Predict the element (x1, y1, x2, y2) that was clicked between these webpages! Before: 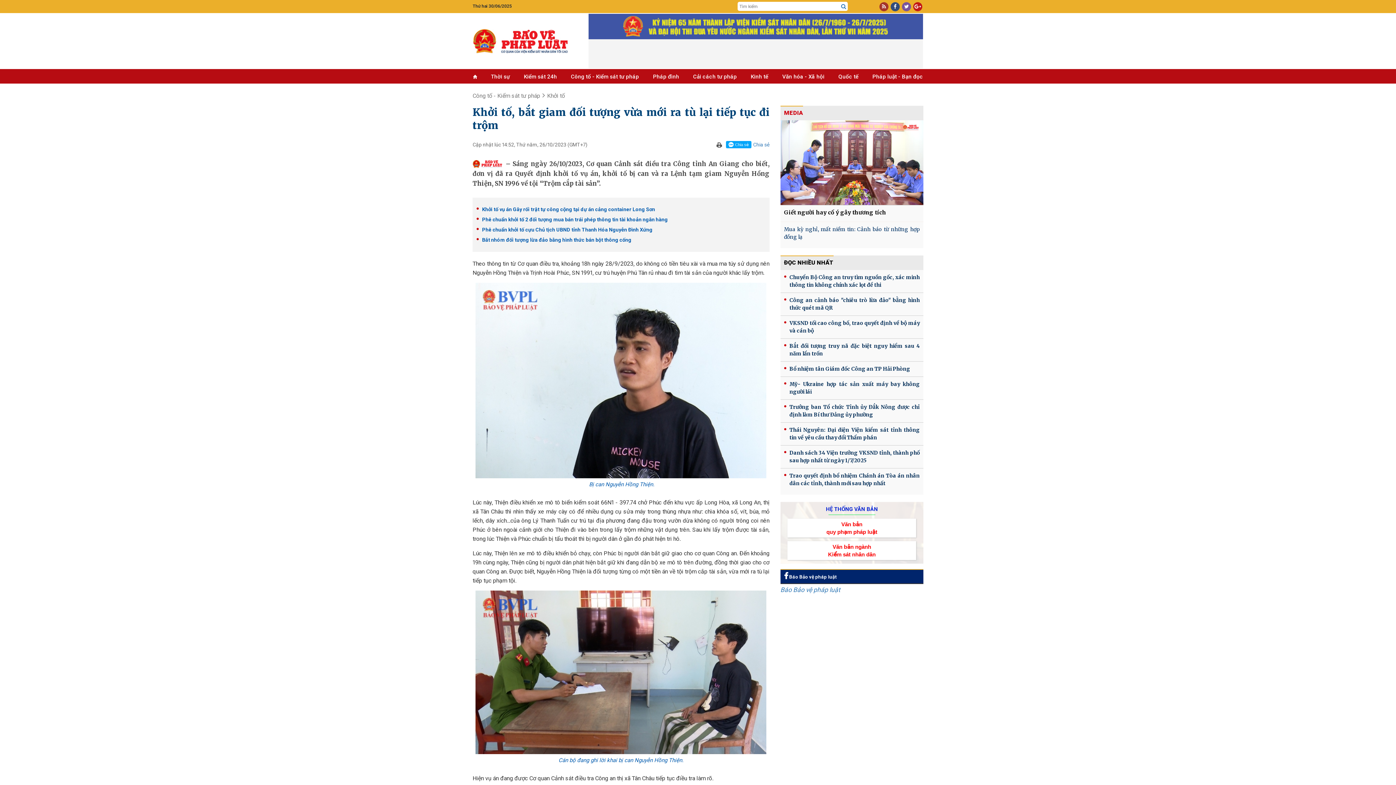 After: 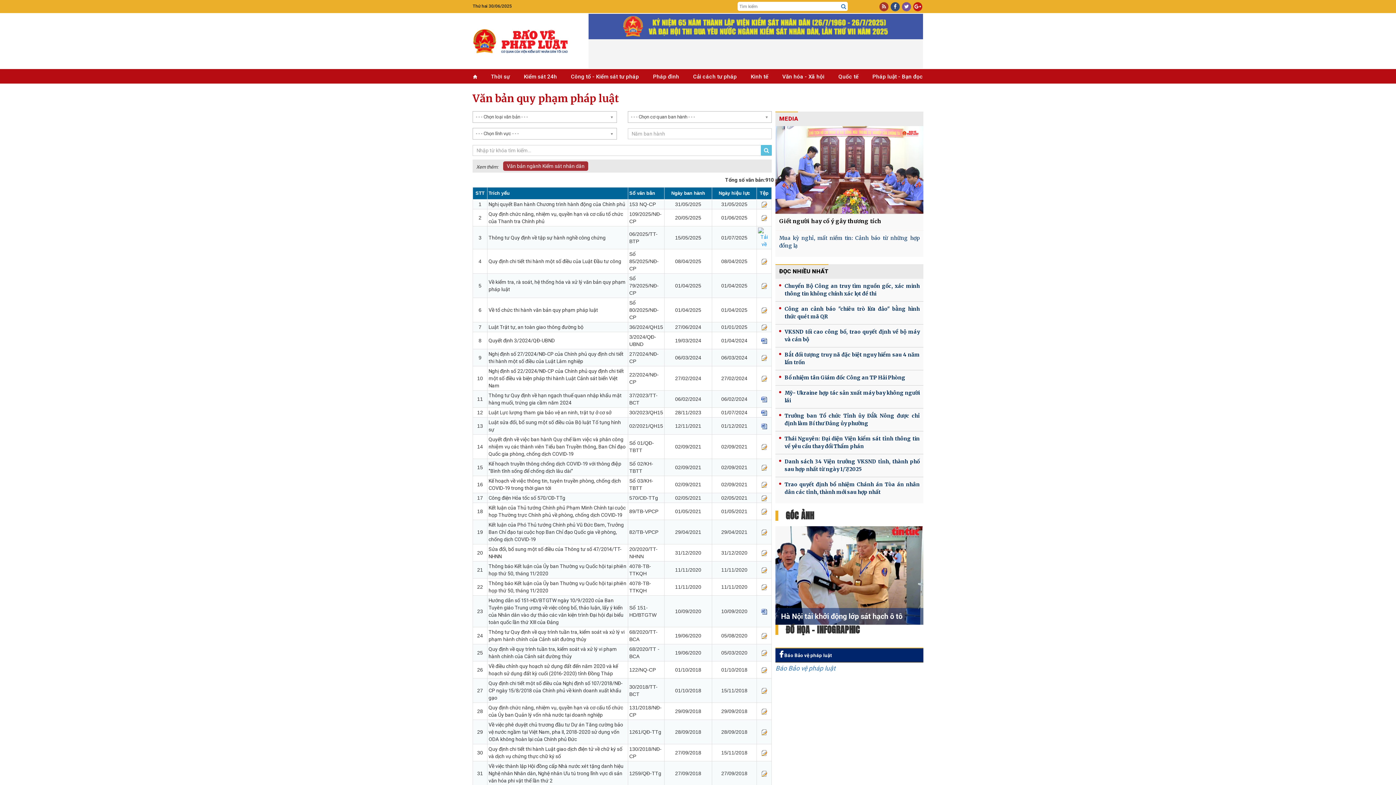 Action: bbox: (826, 502, 878, 517) label: HỆ THỐNG VĂN BẢN